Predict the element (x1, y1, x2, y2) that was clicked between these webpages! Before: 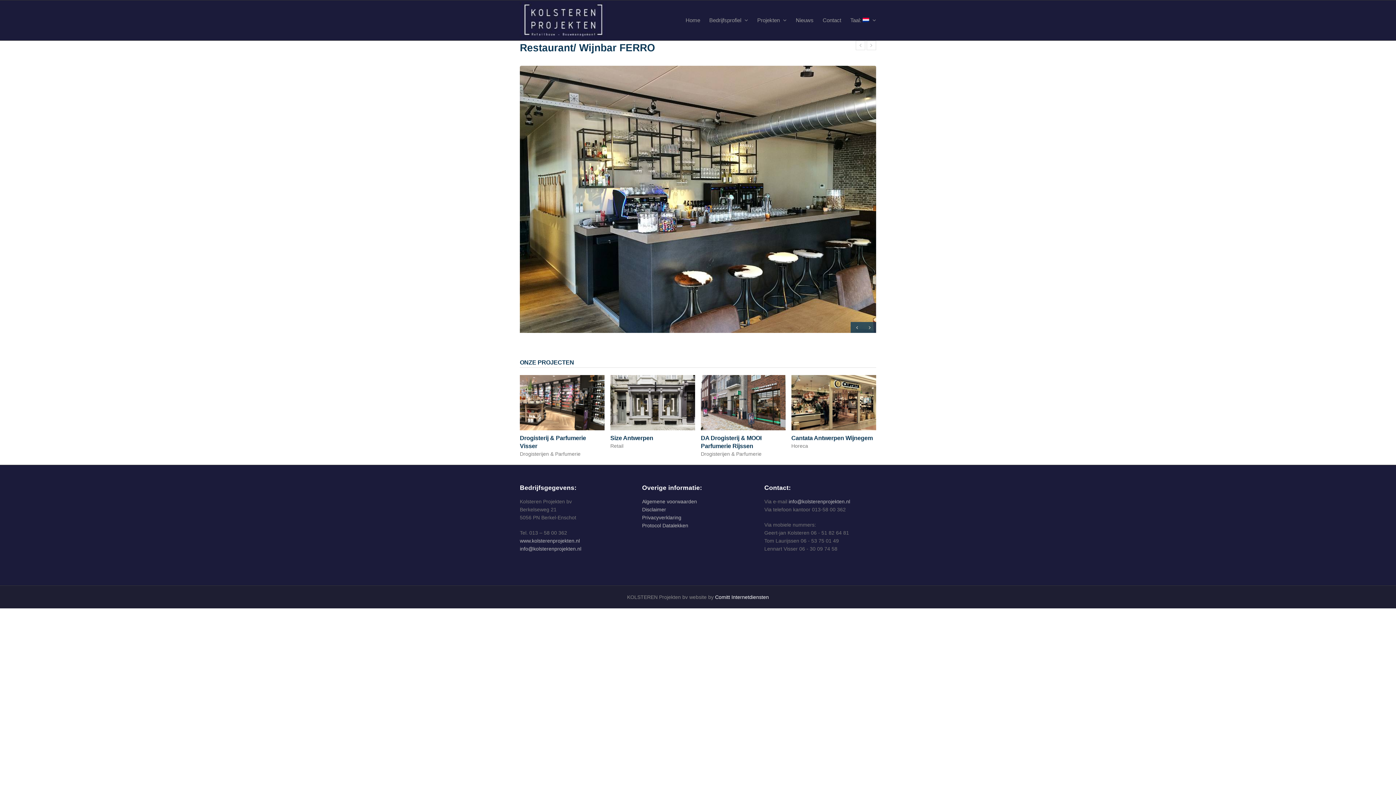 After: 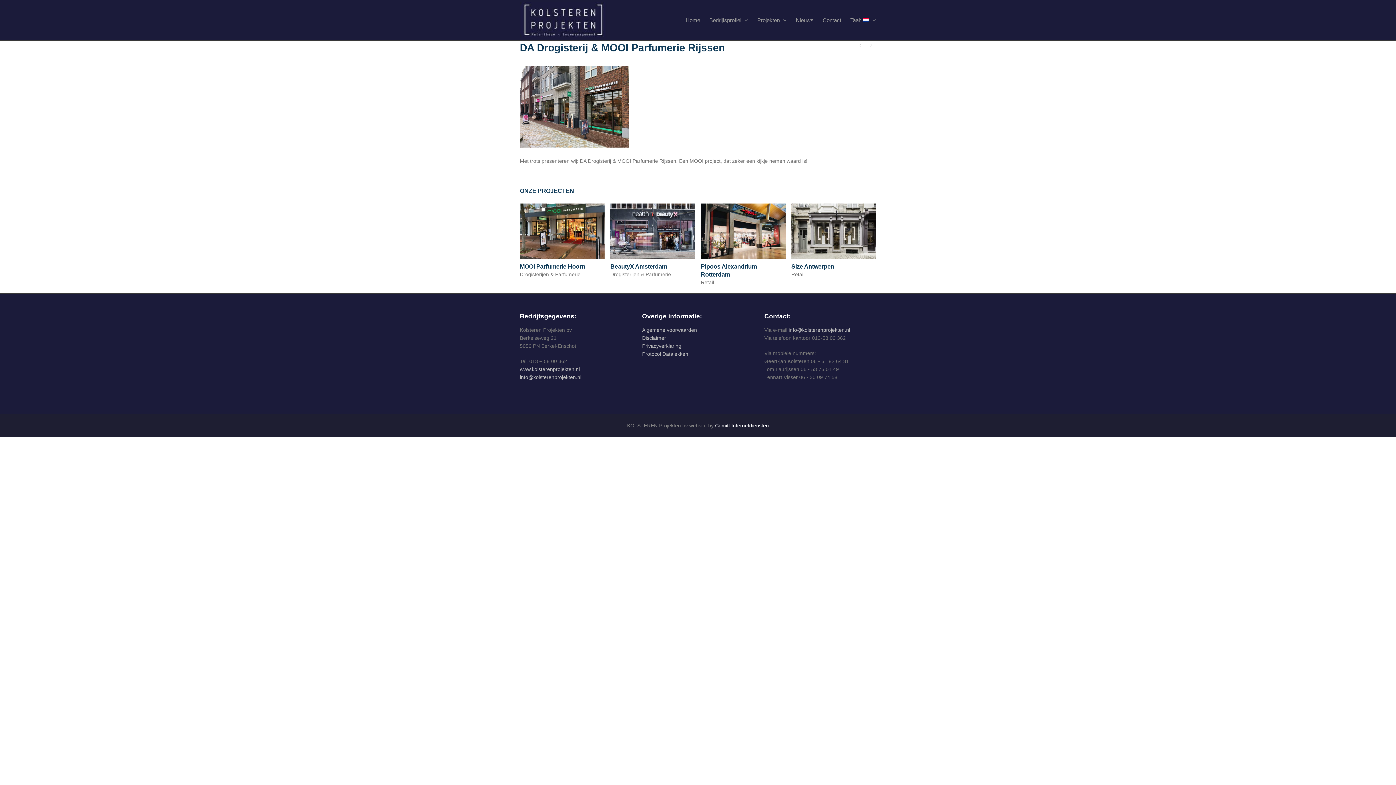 Action: bbox: (701, 375, 785, 430)